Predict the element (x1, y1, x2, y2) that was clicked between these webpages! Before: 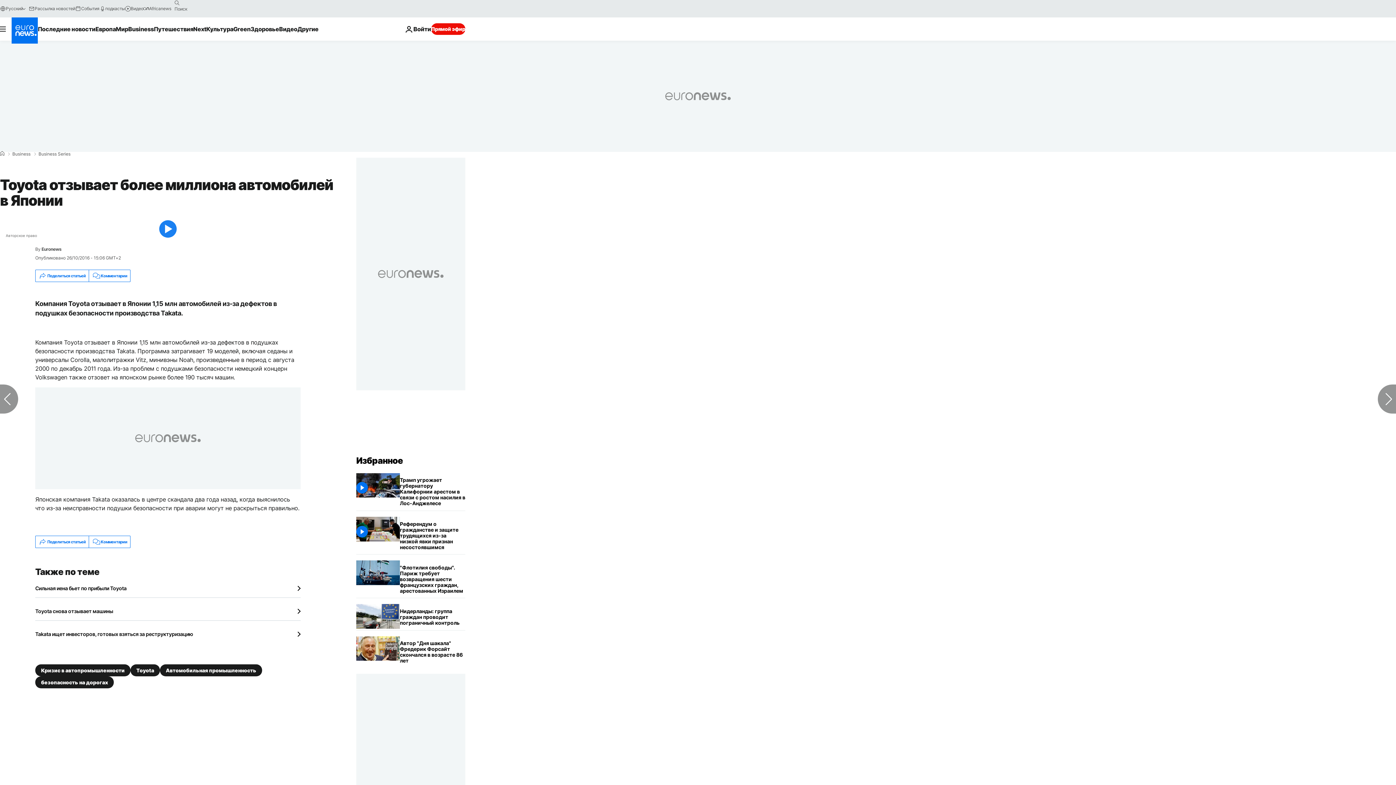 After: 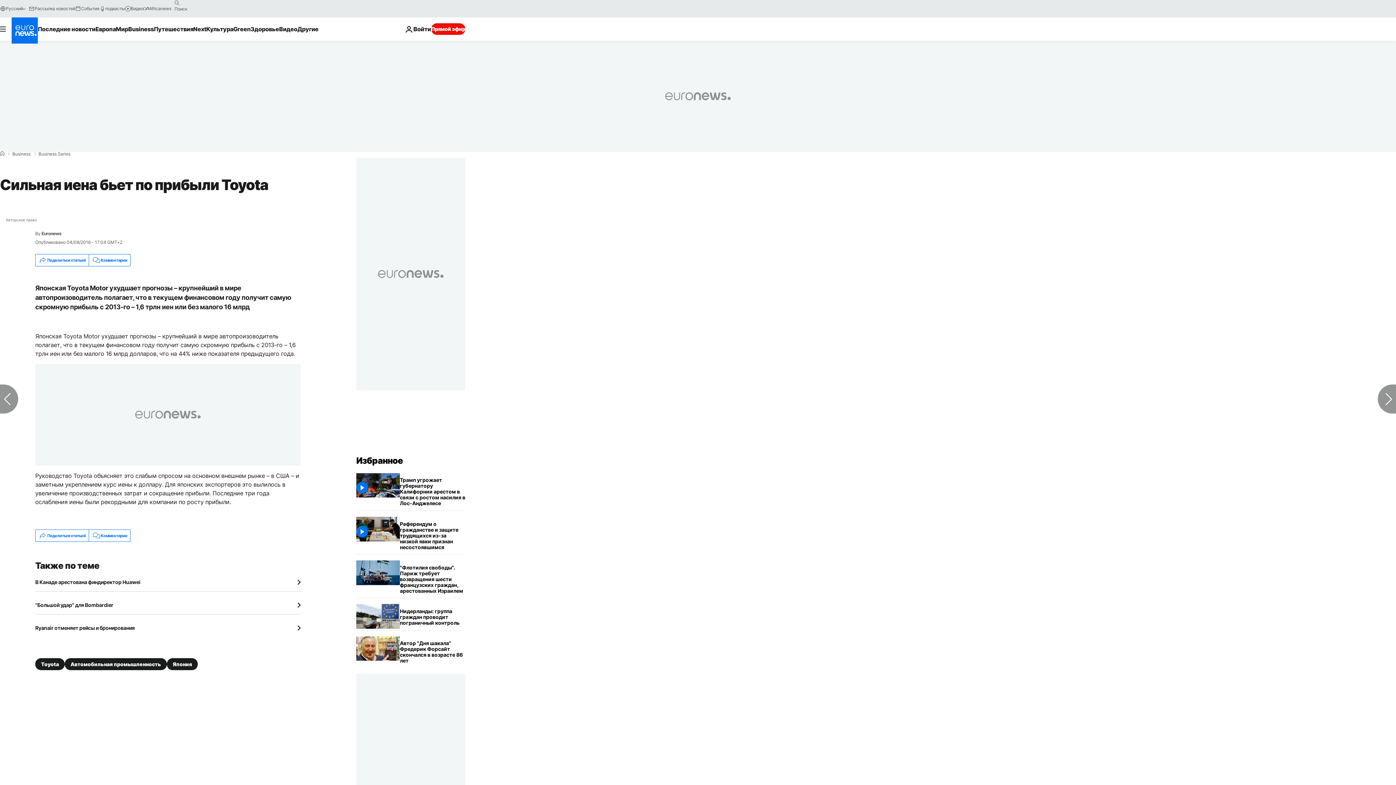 Action: bbox: (35, 585, 300, 592) label: Сильная иена бьет по прибыли Toyota